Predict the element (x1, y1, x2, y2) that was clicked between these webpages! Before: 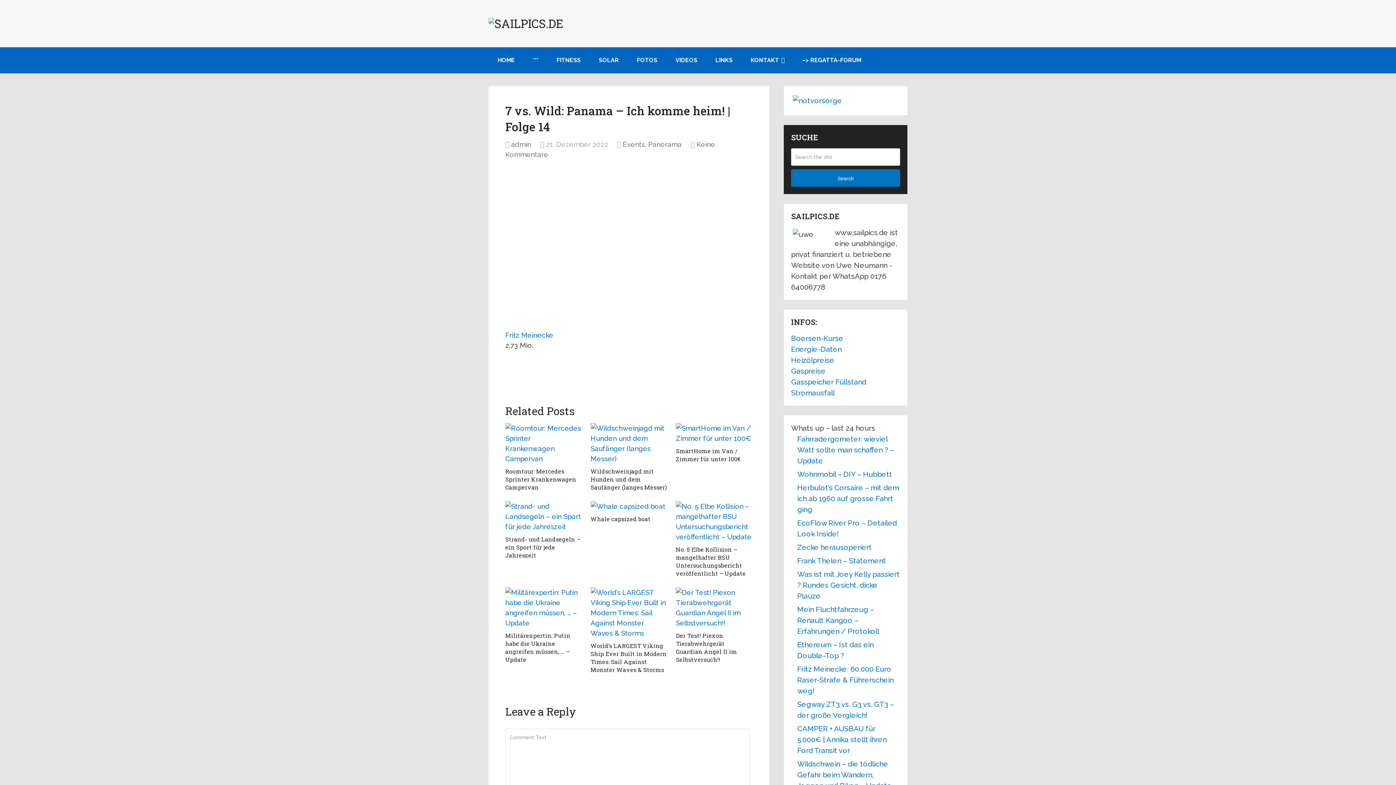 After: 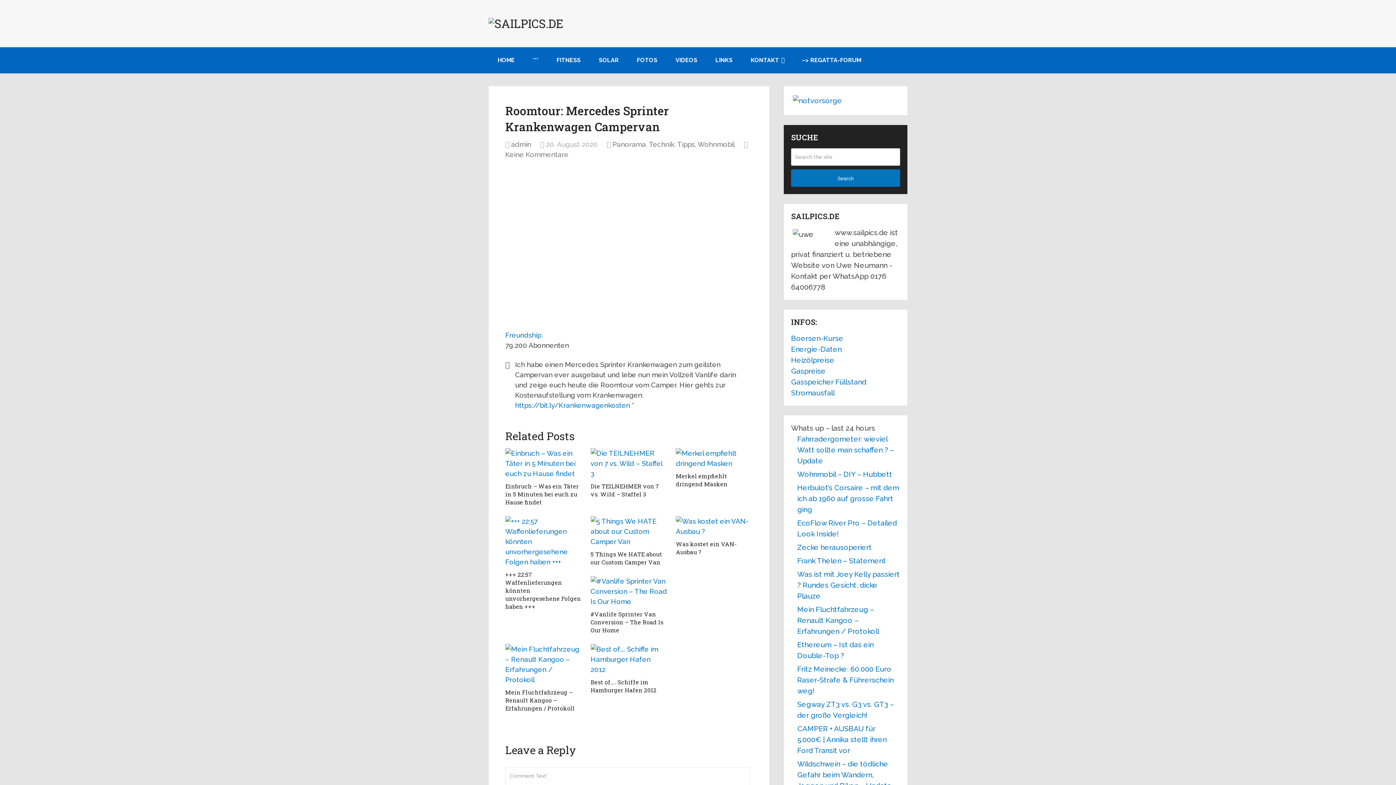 Action: bbox: (505, 467, 576, 491) label: Roomtour: Mercedes Sprinter Krankenwagen Campervan